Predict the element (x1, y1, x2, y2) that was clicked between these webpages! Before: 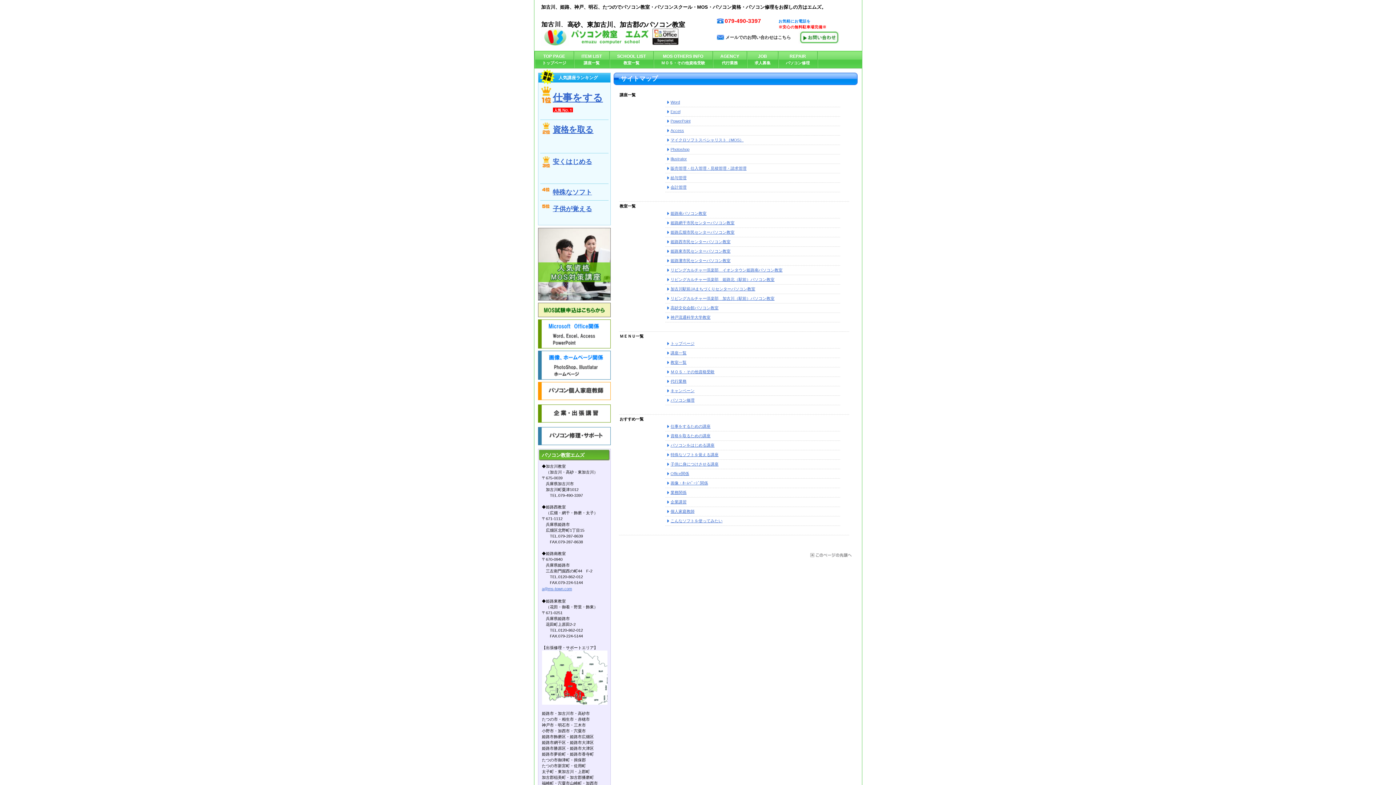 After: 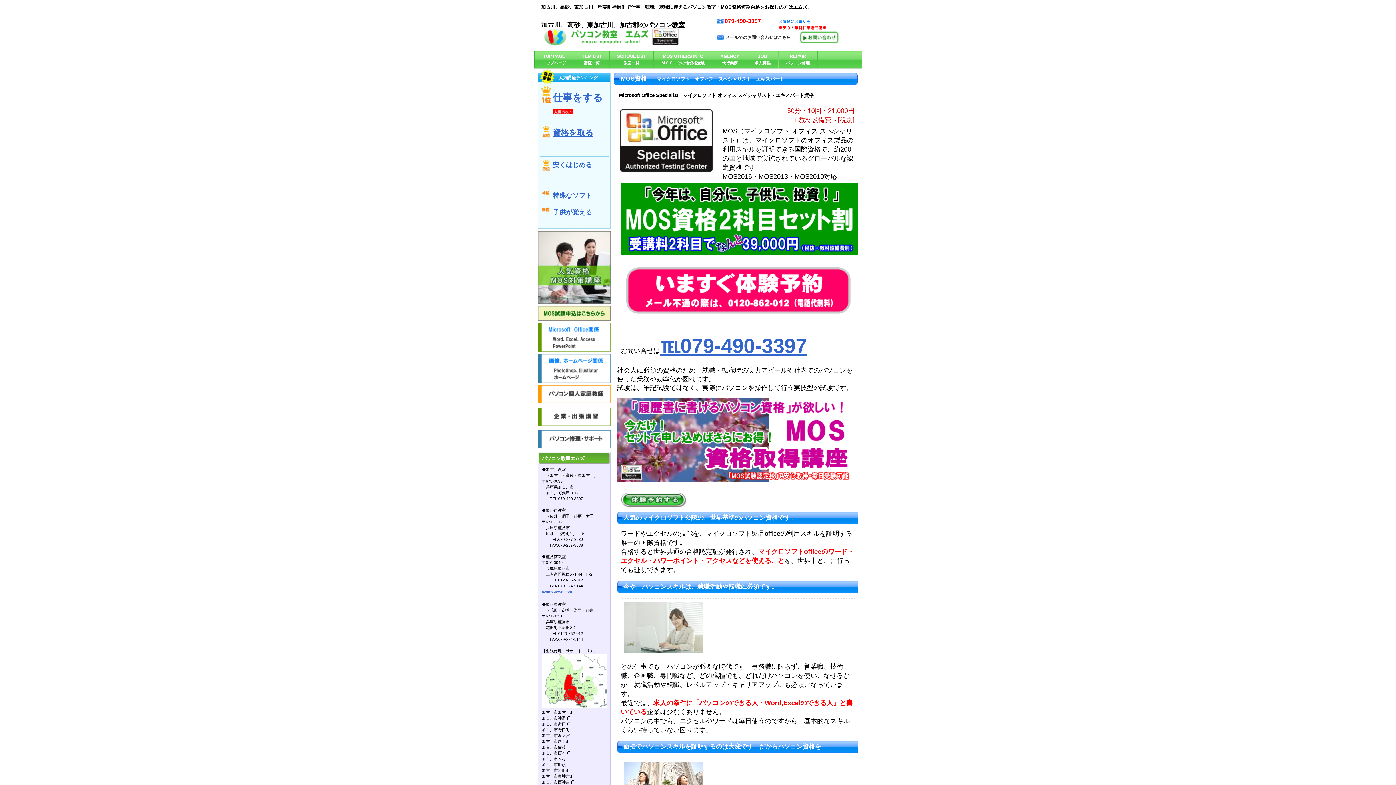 Action: label: 資格を取るための講座 bbox: (670, 433, 710, 438)